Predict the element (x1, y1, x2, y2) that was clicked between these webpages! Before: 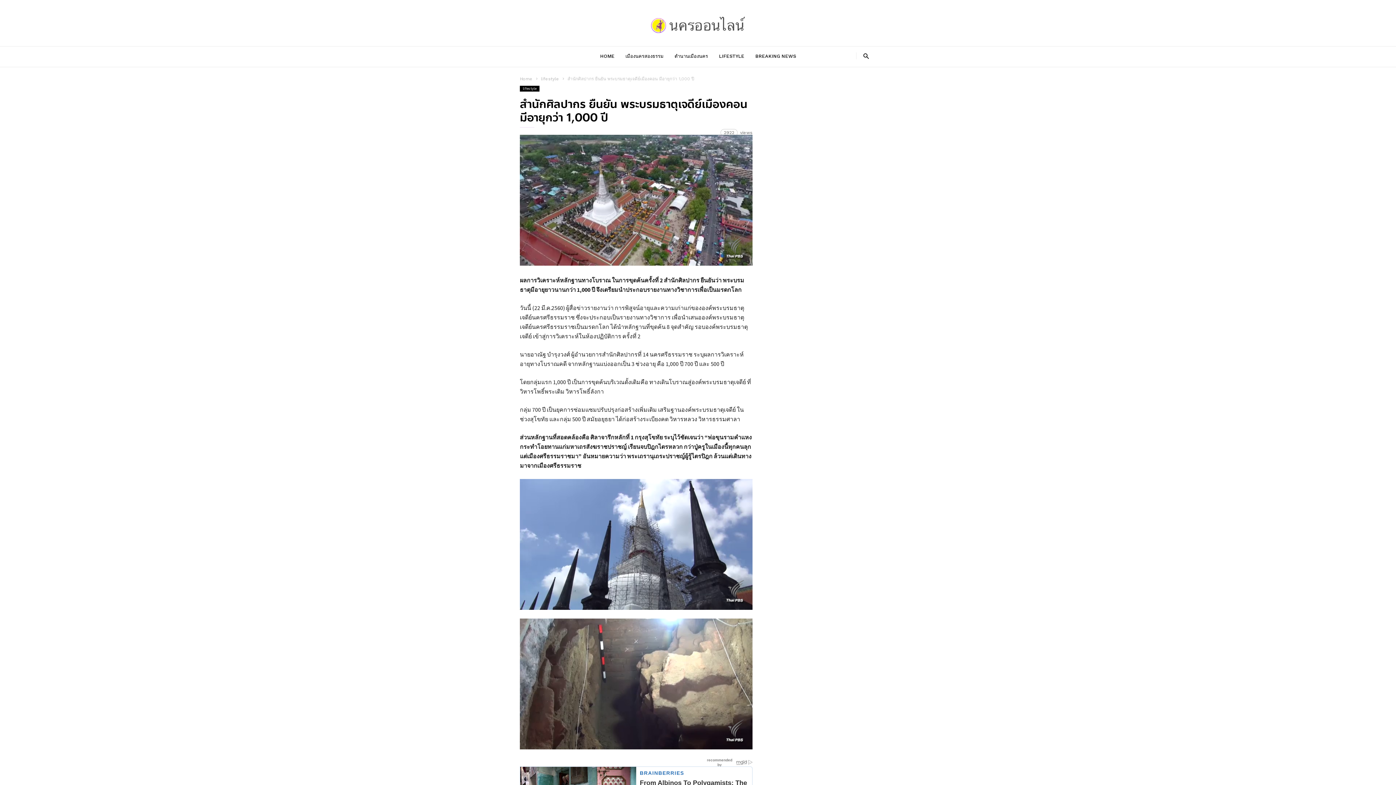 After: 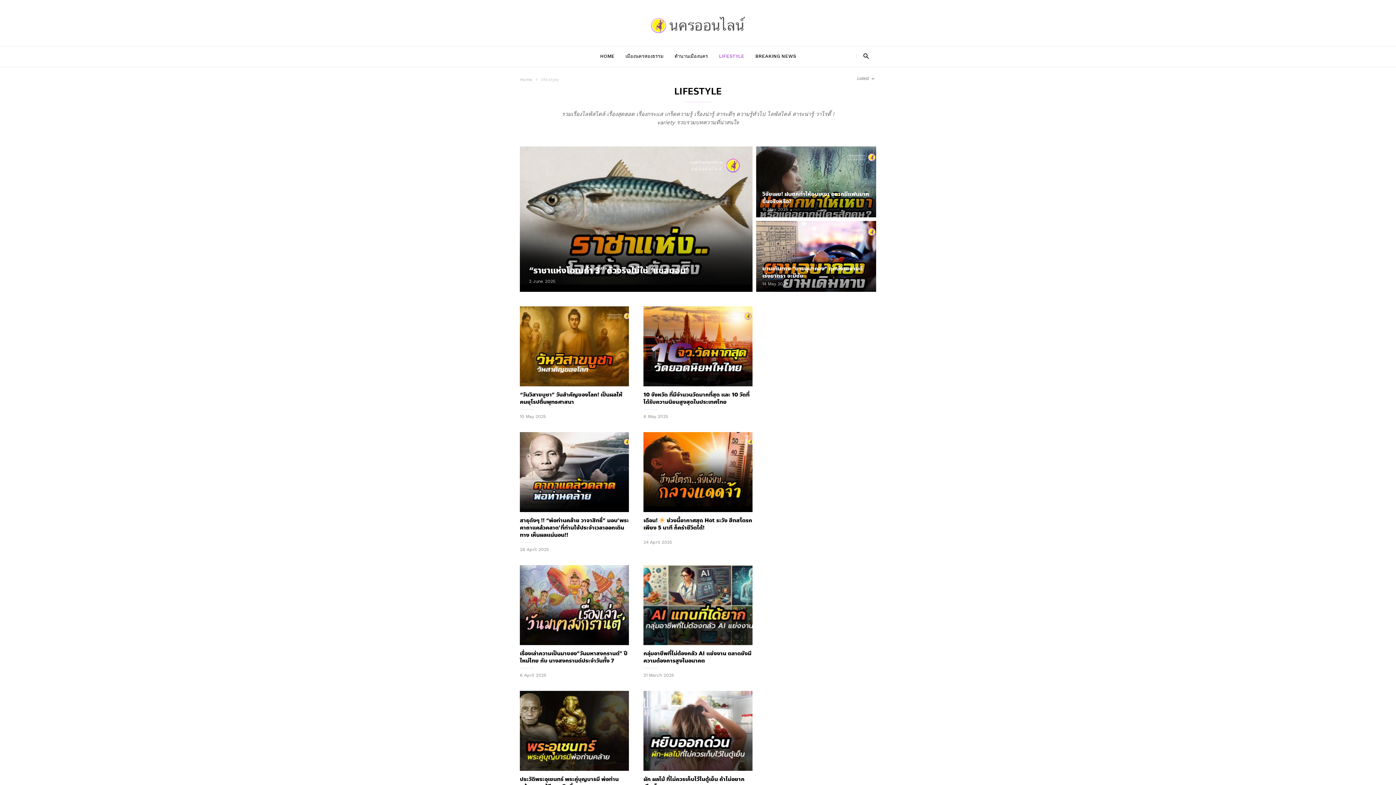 Action: label: LIFESTYLE bbox: (719, 46, 755, 66)